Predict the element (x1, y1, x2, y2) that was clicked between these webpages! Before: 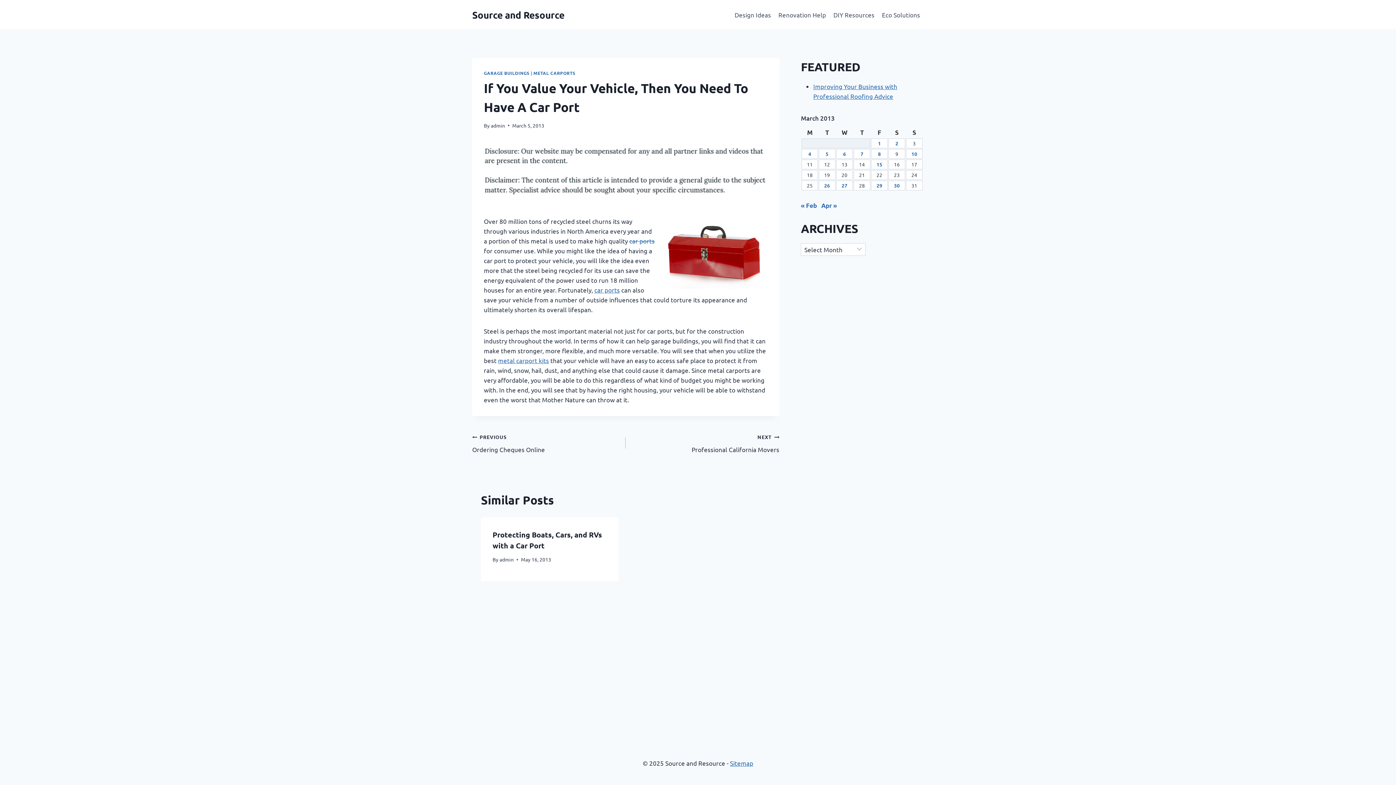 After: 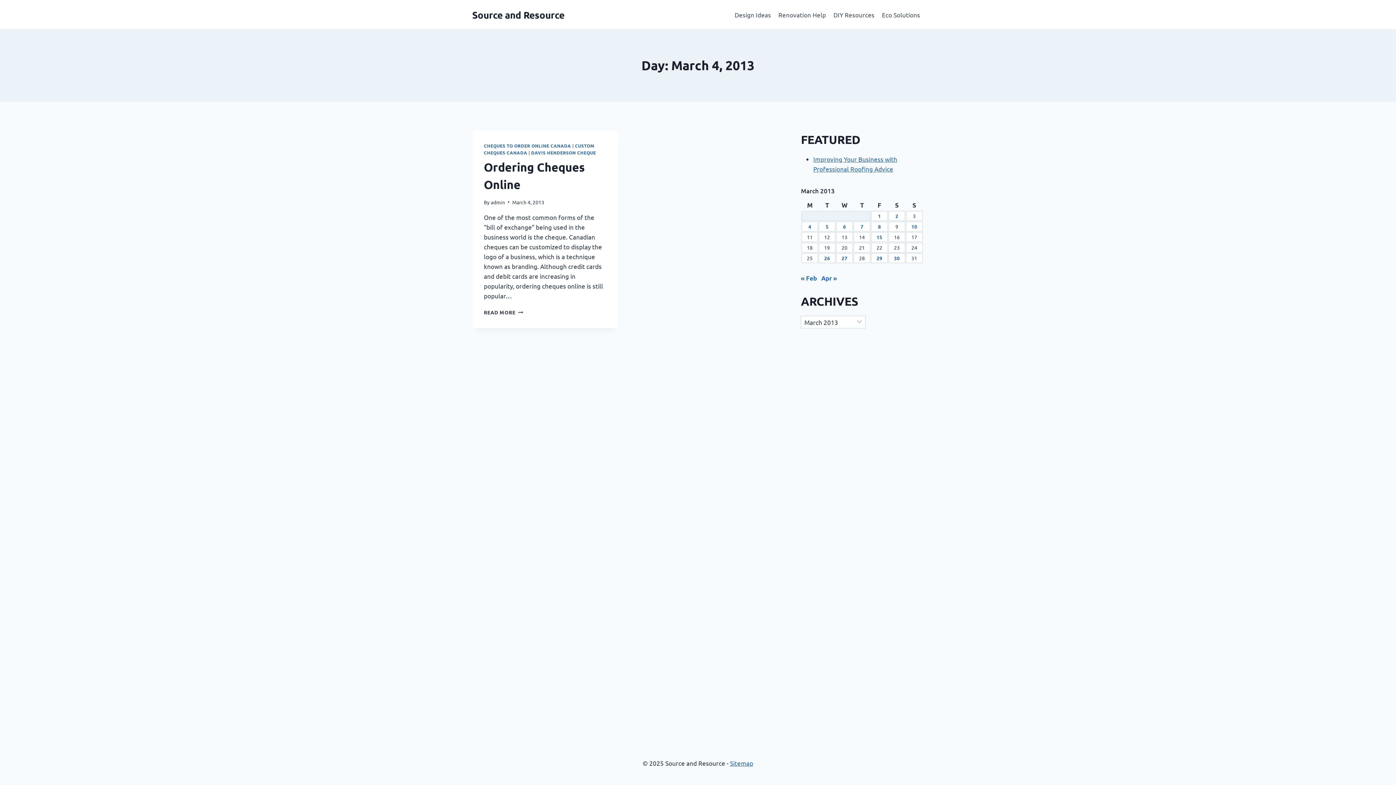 Action: label: Posts published on March 4, 2013 bbox: (808, 150, 811, 156)